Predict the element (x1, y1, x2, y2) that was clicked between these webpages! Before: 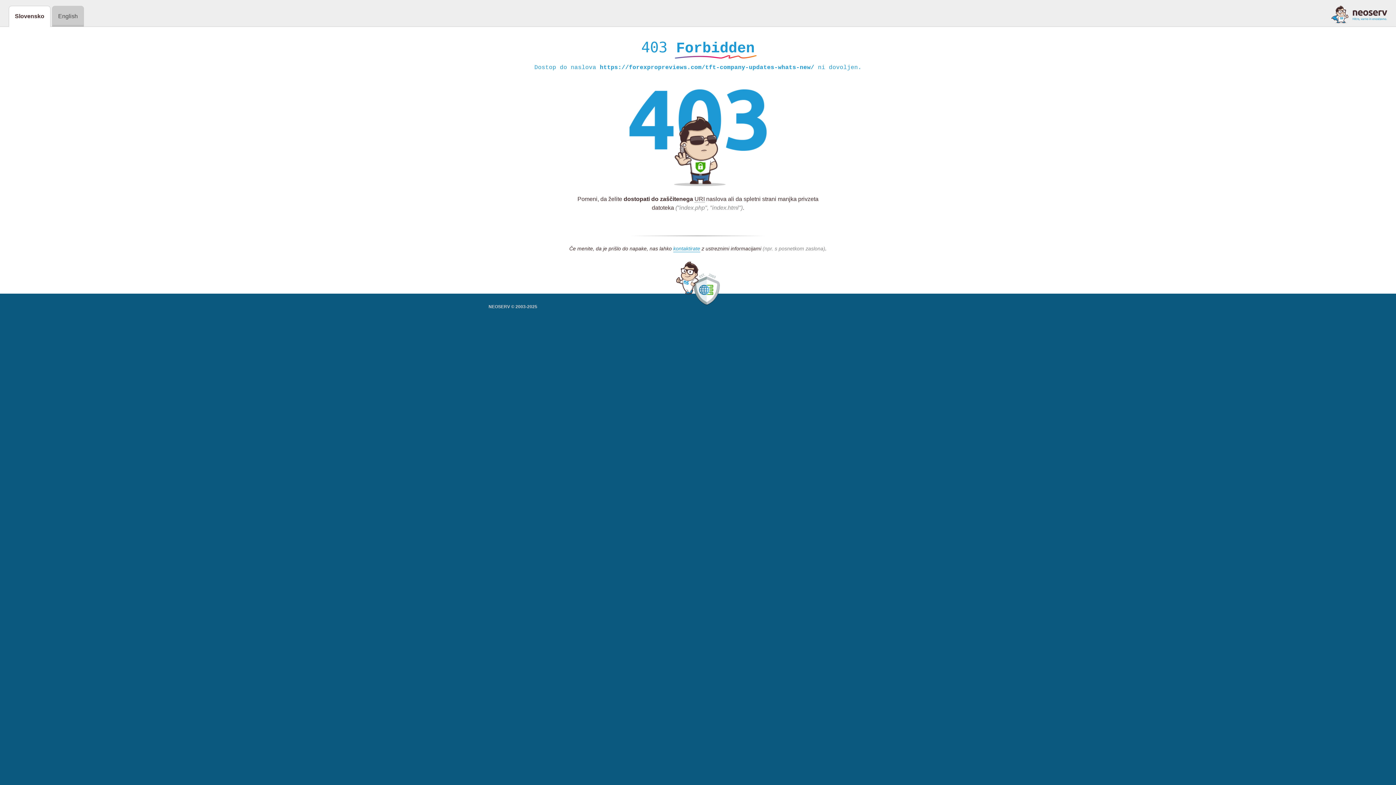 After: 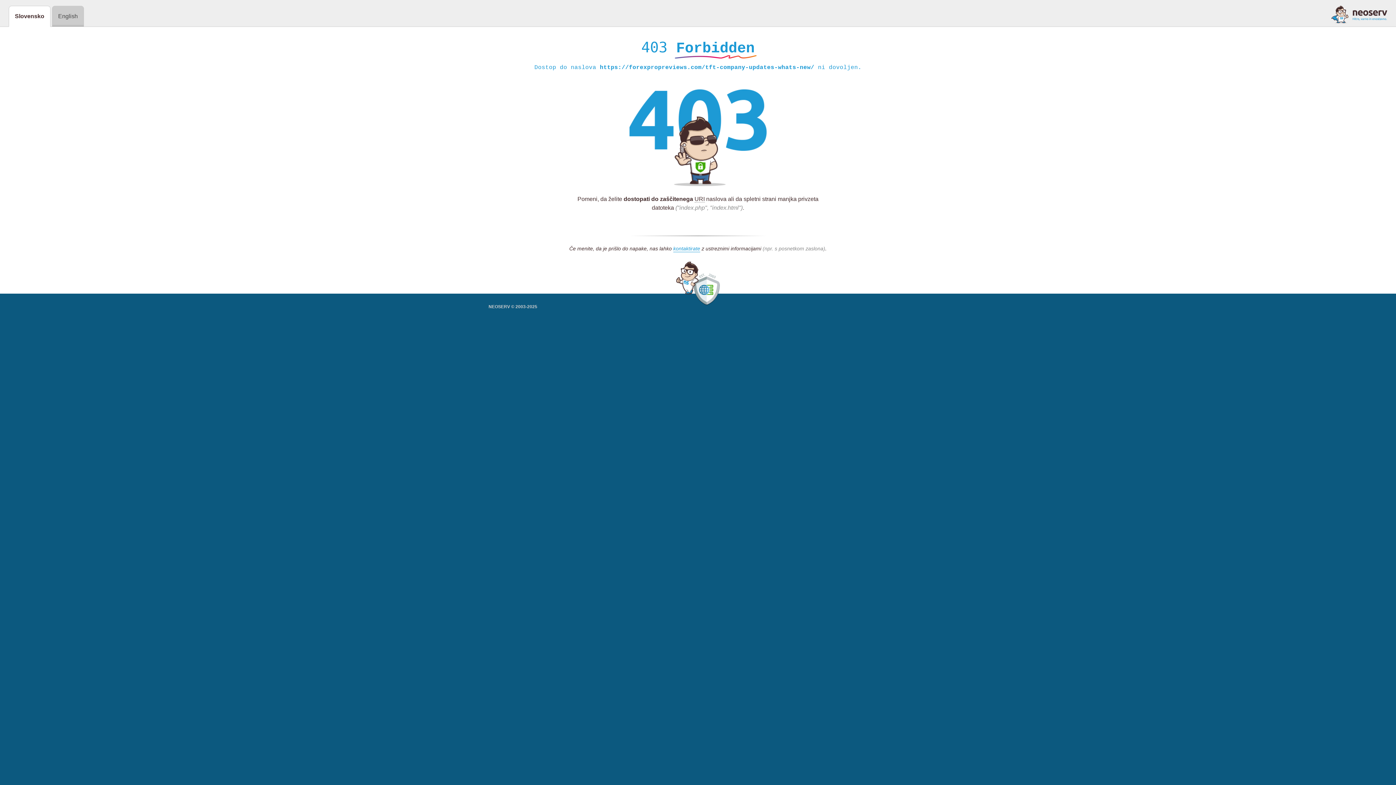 Action: bbox: (1331, 5, 1387, 23)